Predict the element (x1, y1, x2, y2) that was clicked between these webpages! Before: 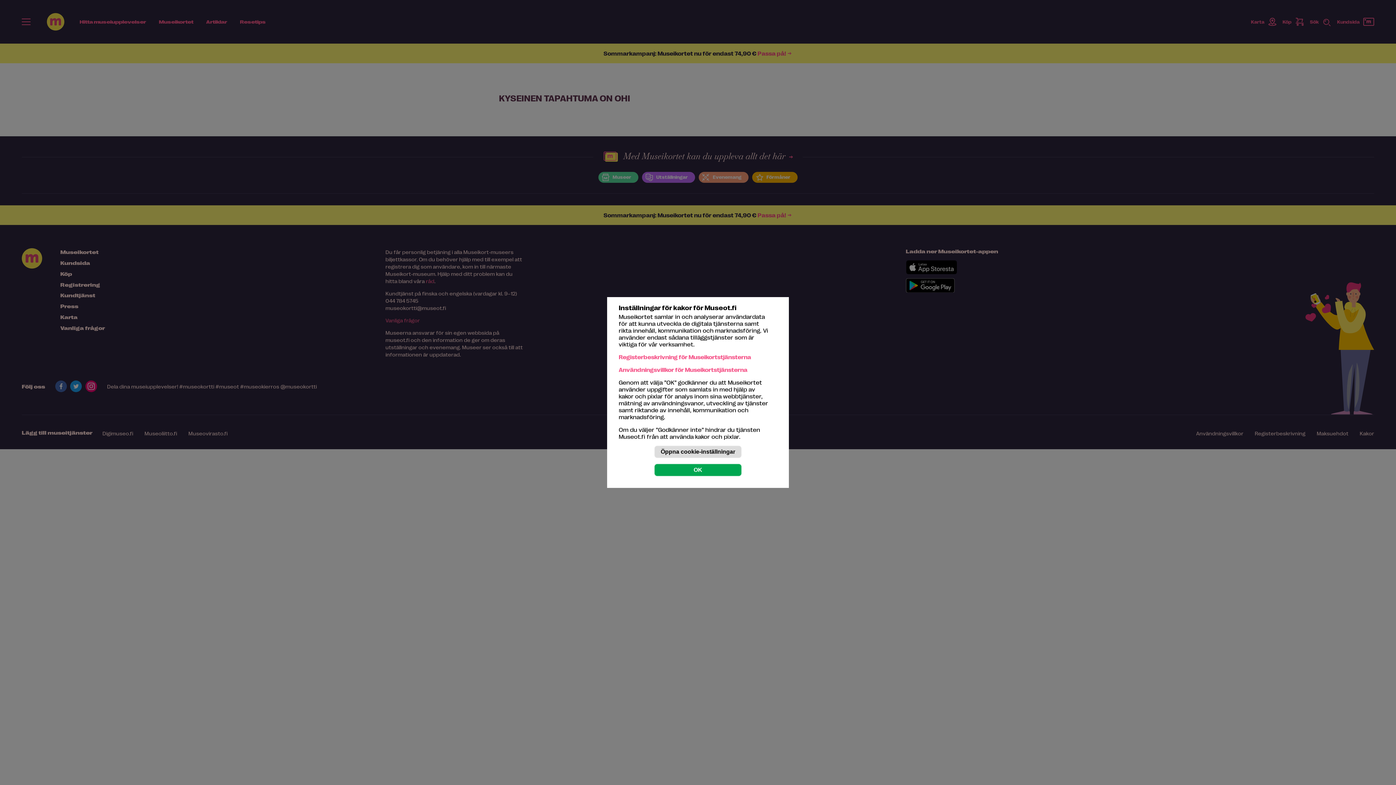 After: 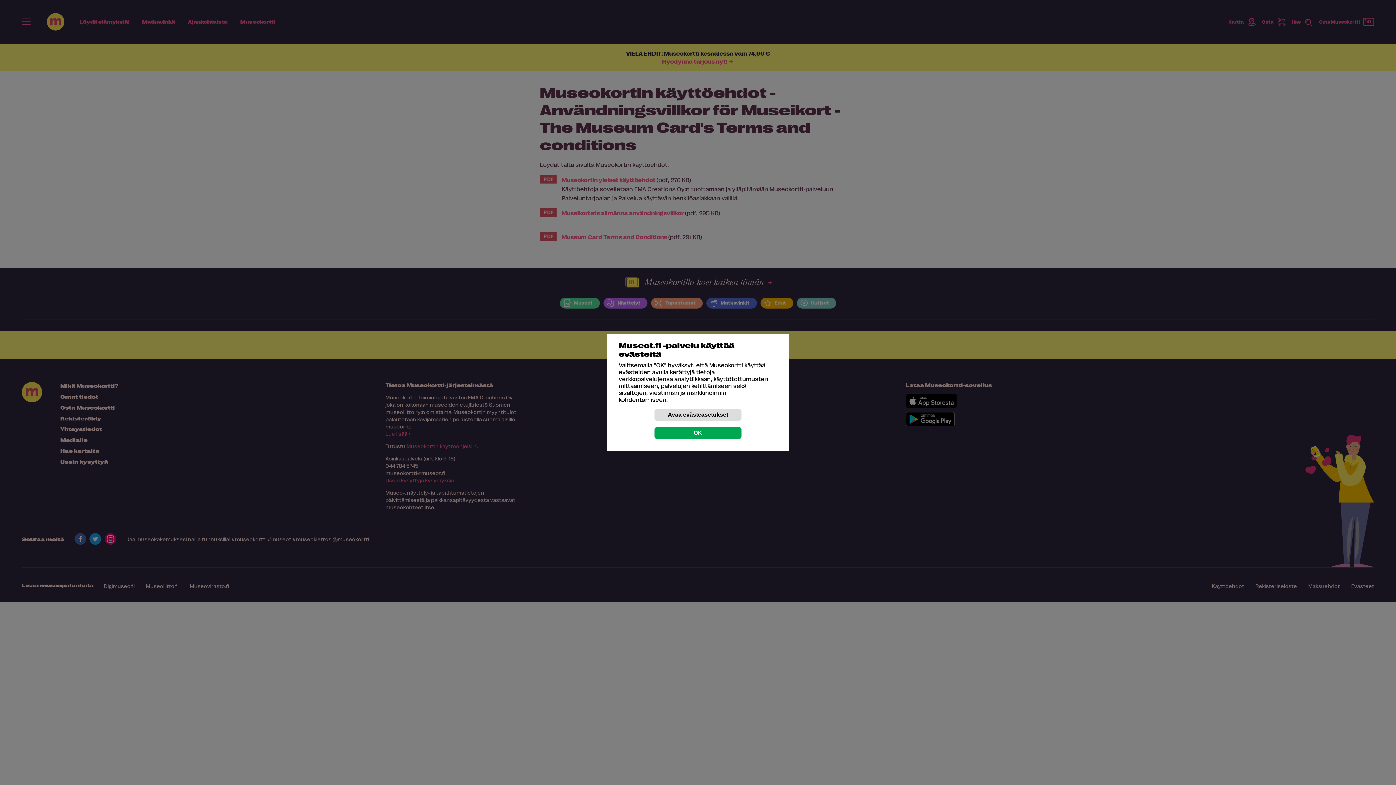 Action: label: Användningsvillkor för Museikortstjänsterna bbox: (618, 366, 747, 373)